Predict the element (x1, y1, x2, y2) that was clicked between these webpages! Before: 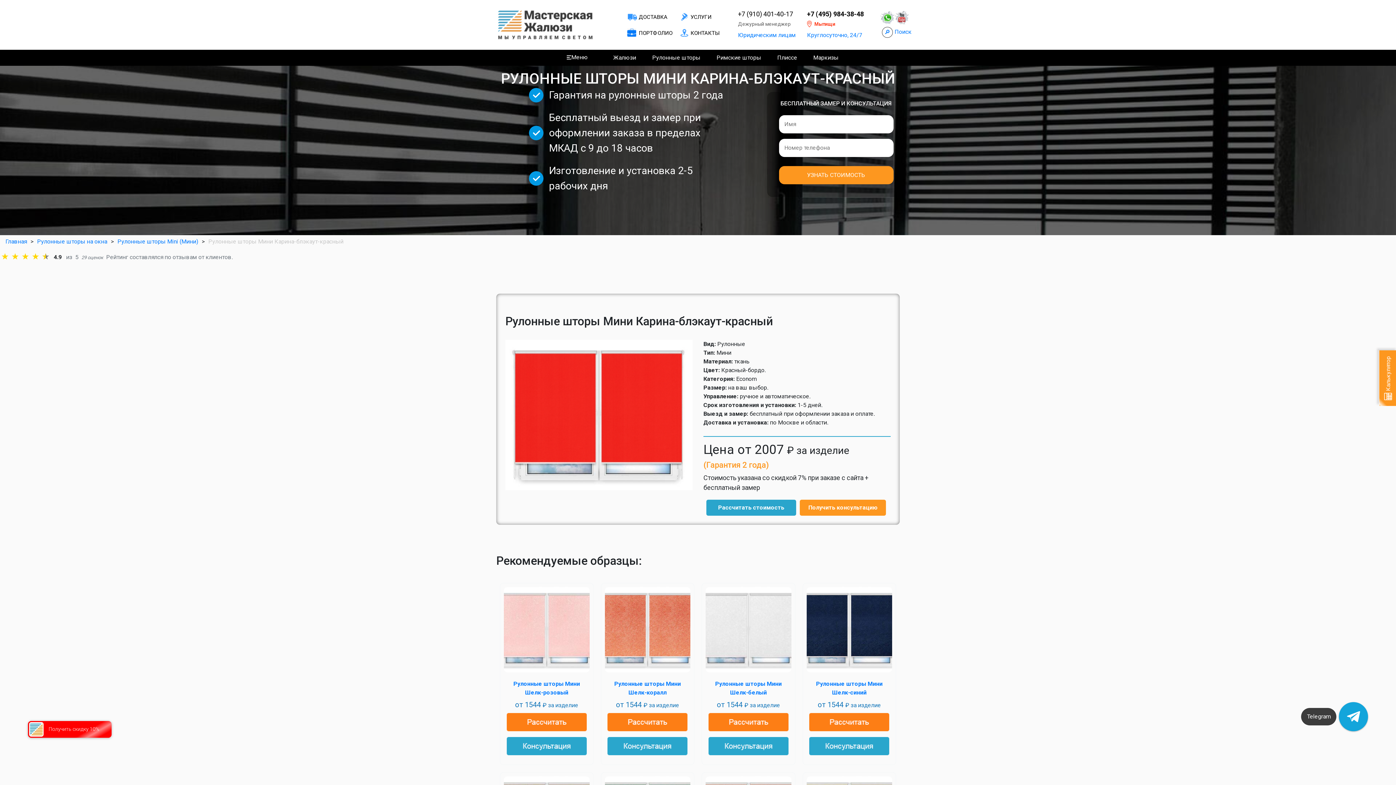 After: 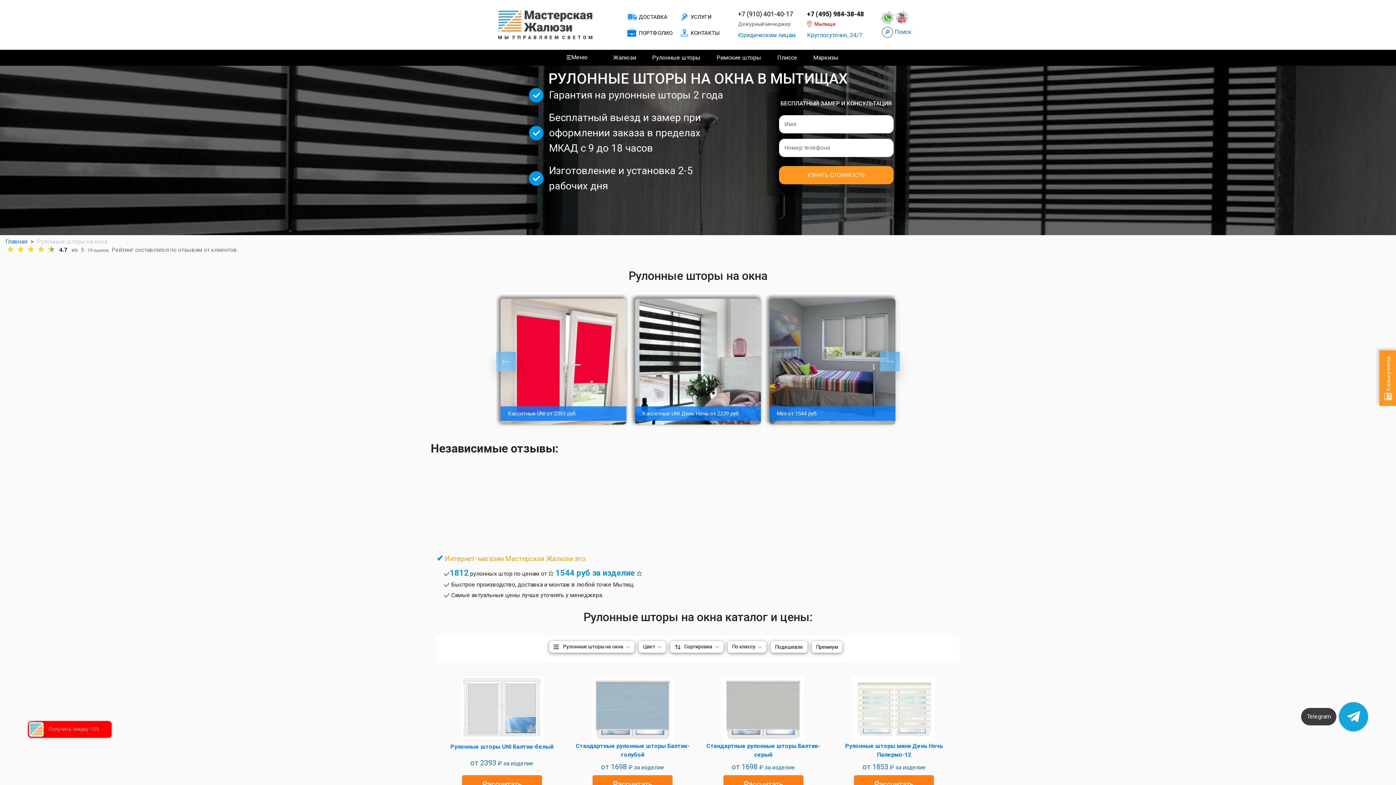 Action: bbox: (37, 238, 107, 245) label: Рулонные шторы на окна